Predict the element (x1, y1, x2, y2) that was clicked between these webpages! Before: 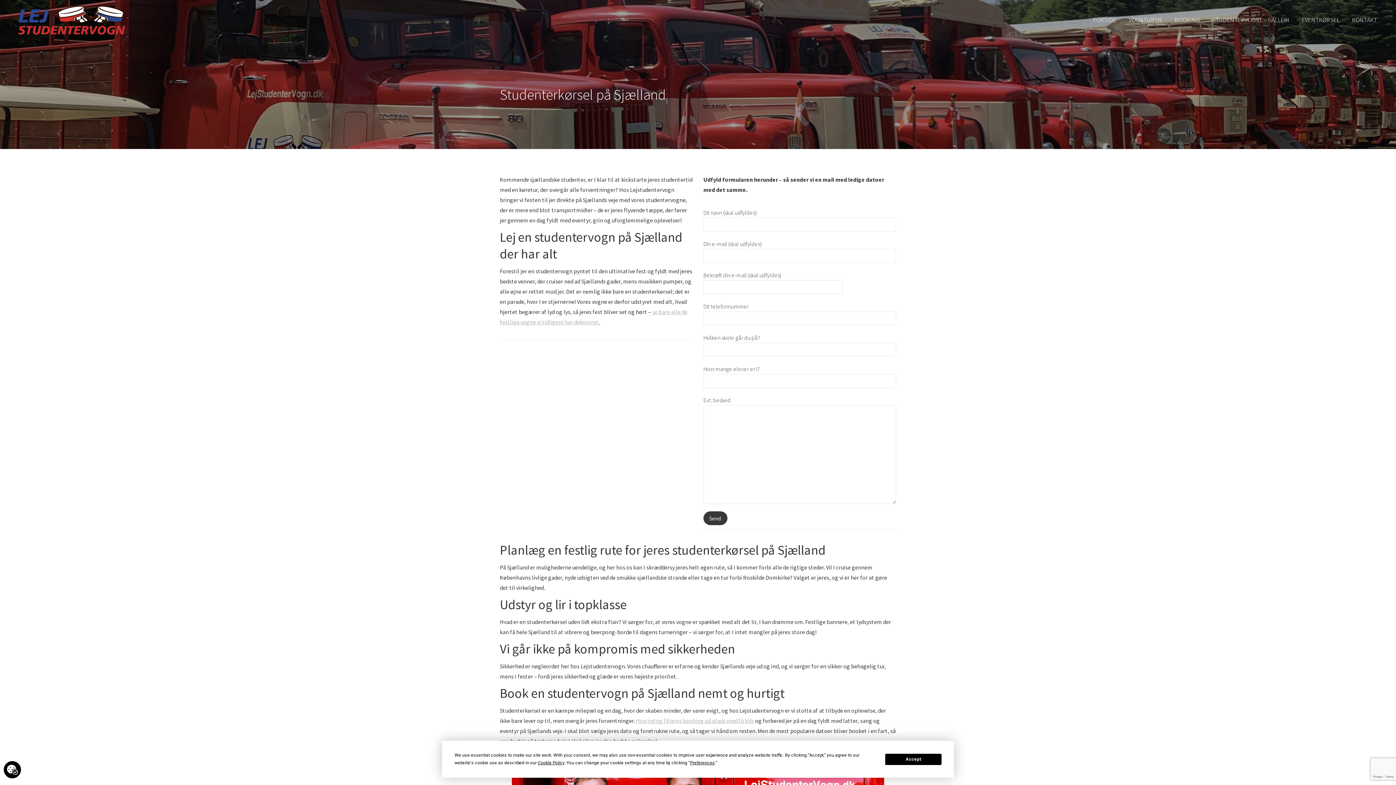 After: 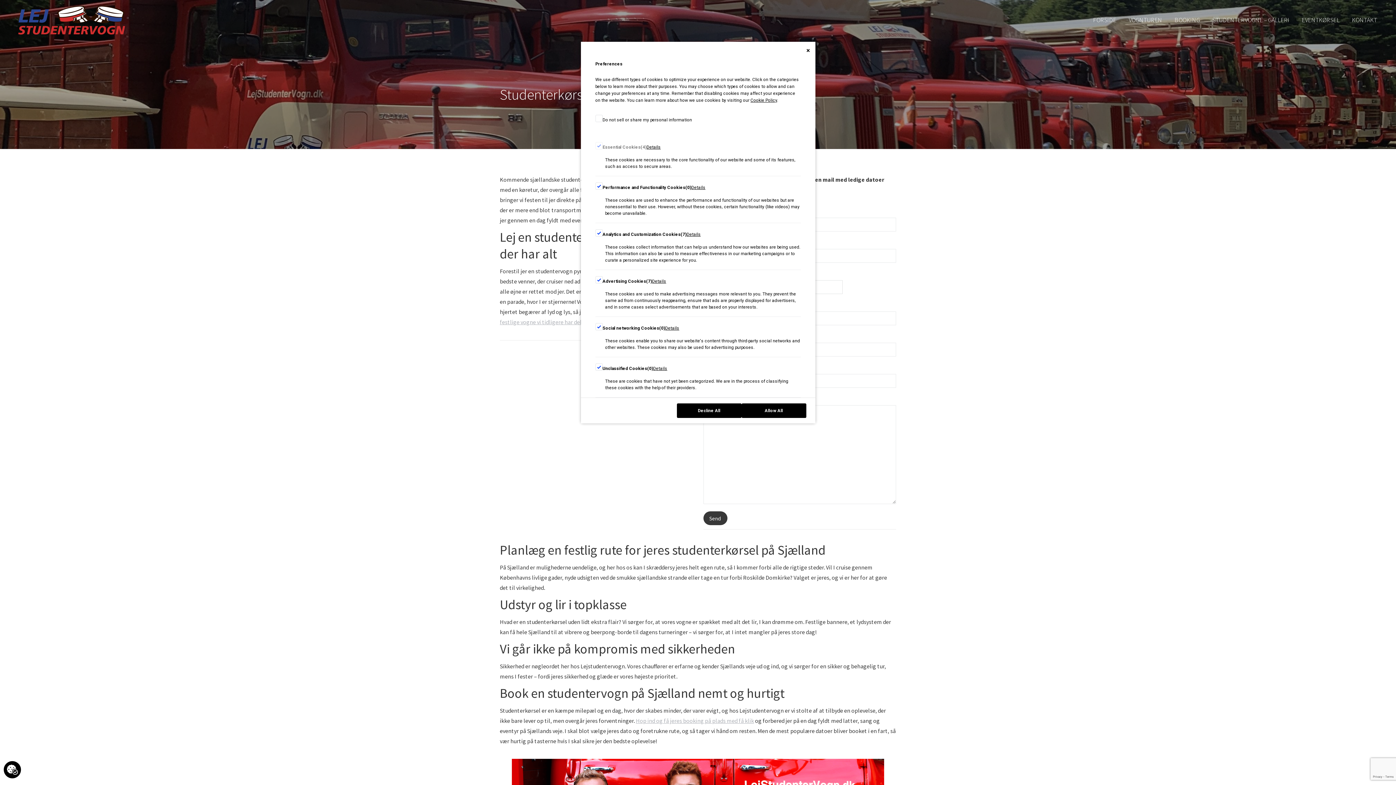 Action: bbox: (3, 773, 21, 780)